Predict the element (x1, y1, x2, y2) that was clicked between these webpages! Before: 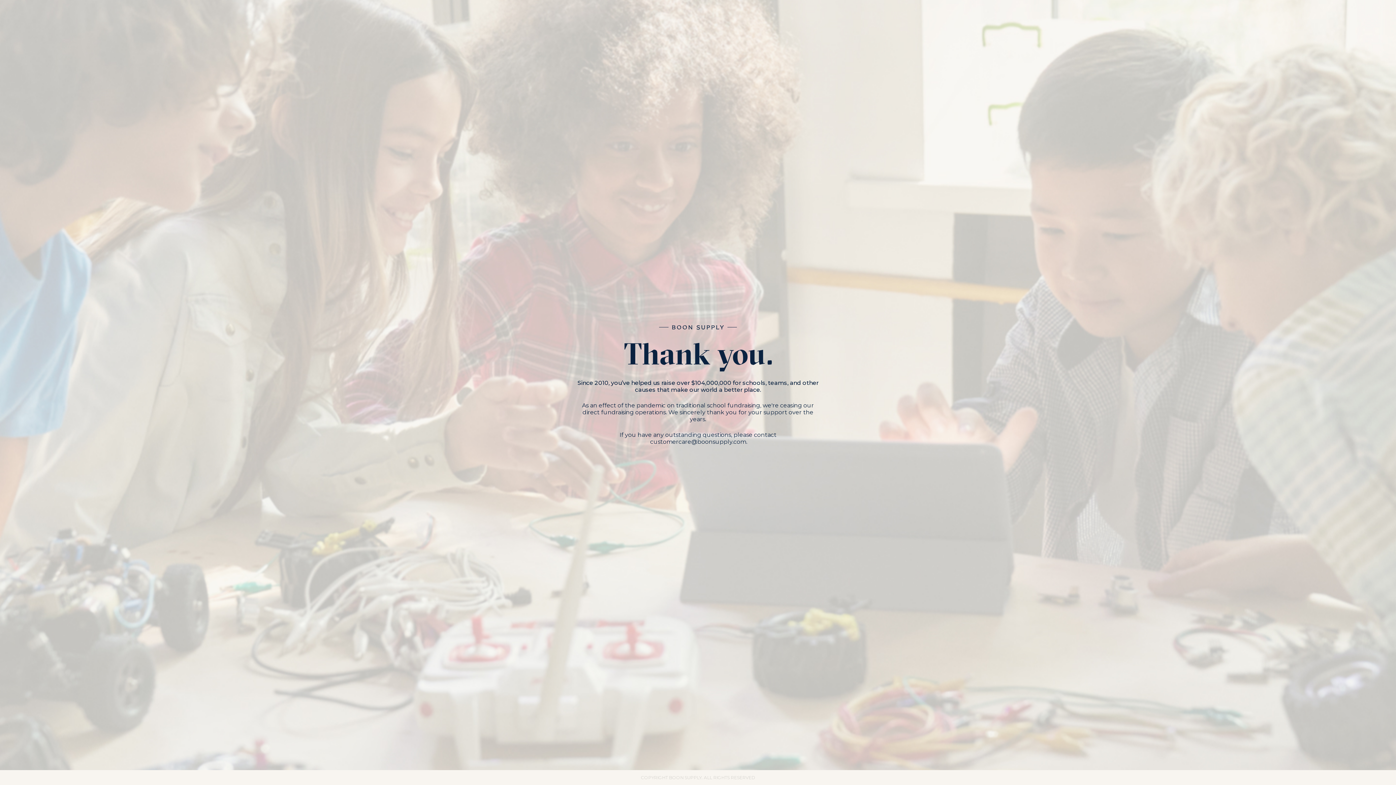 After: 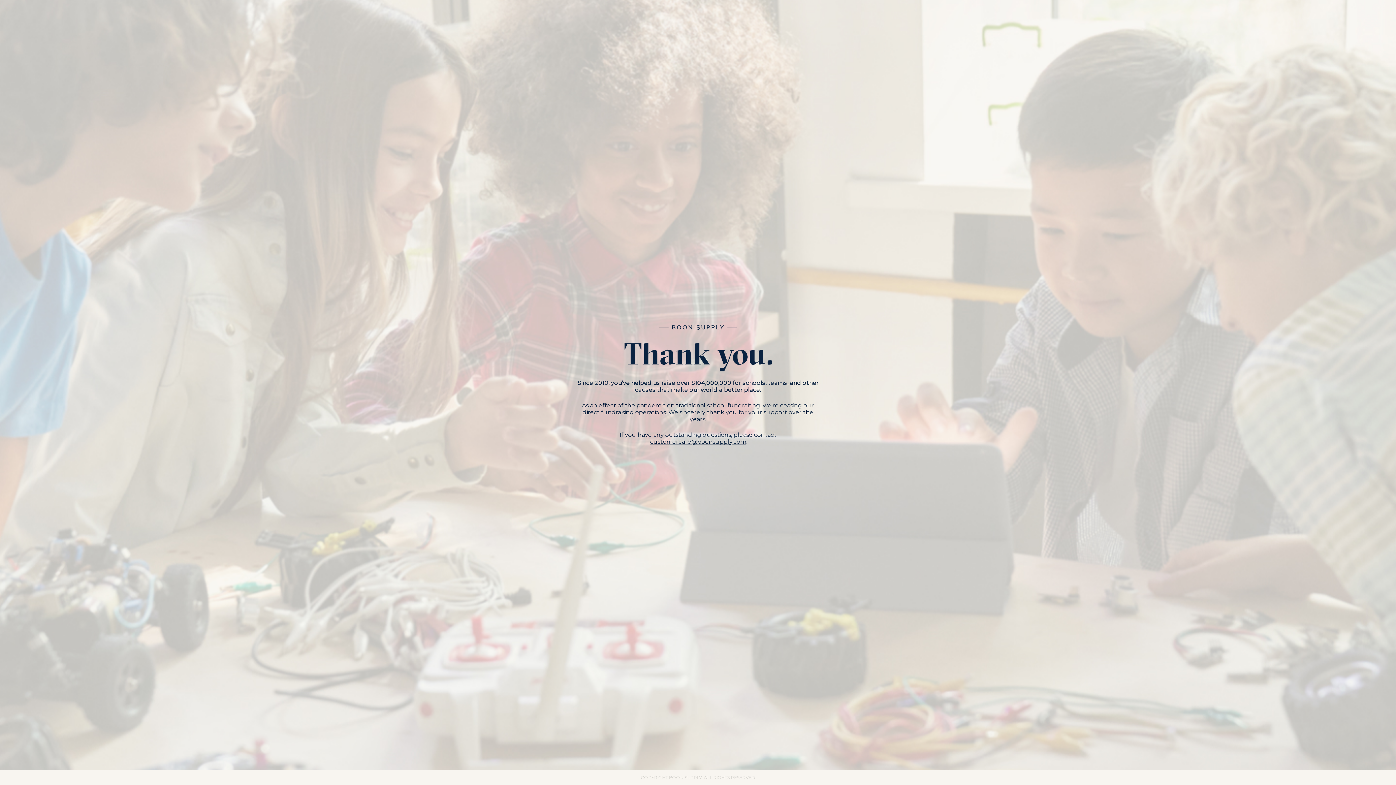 Action: label: customercare@boonsupply.com bbox: (650, 438, 746, 445)